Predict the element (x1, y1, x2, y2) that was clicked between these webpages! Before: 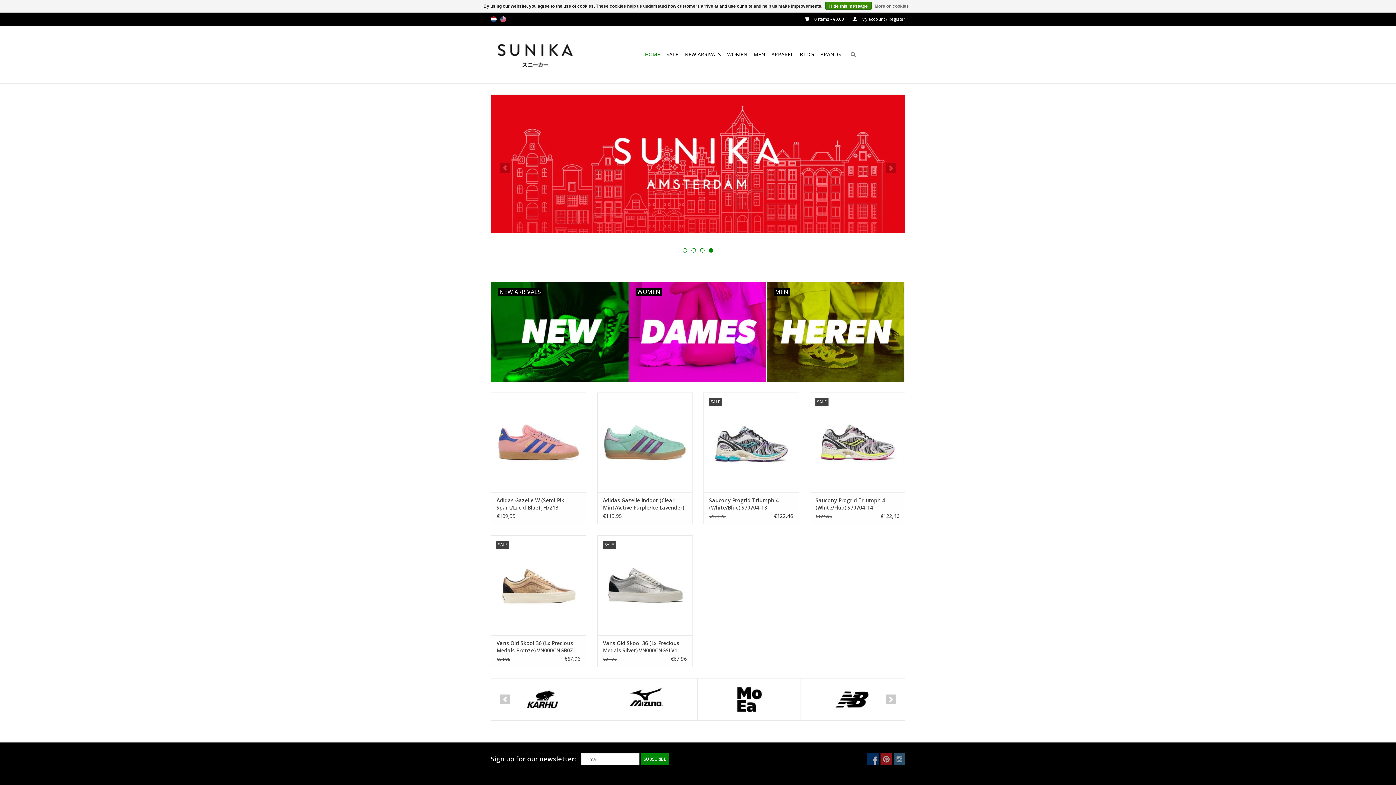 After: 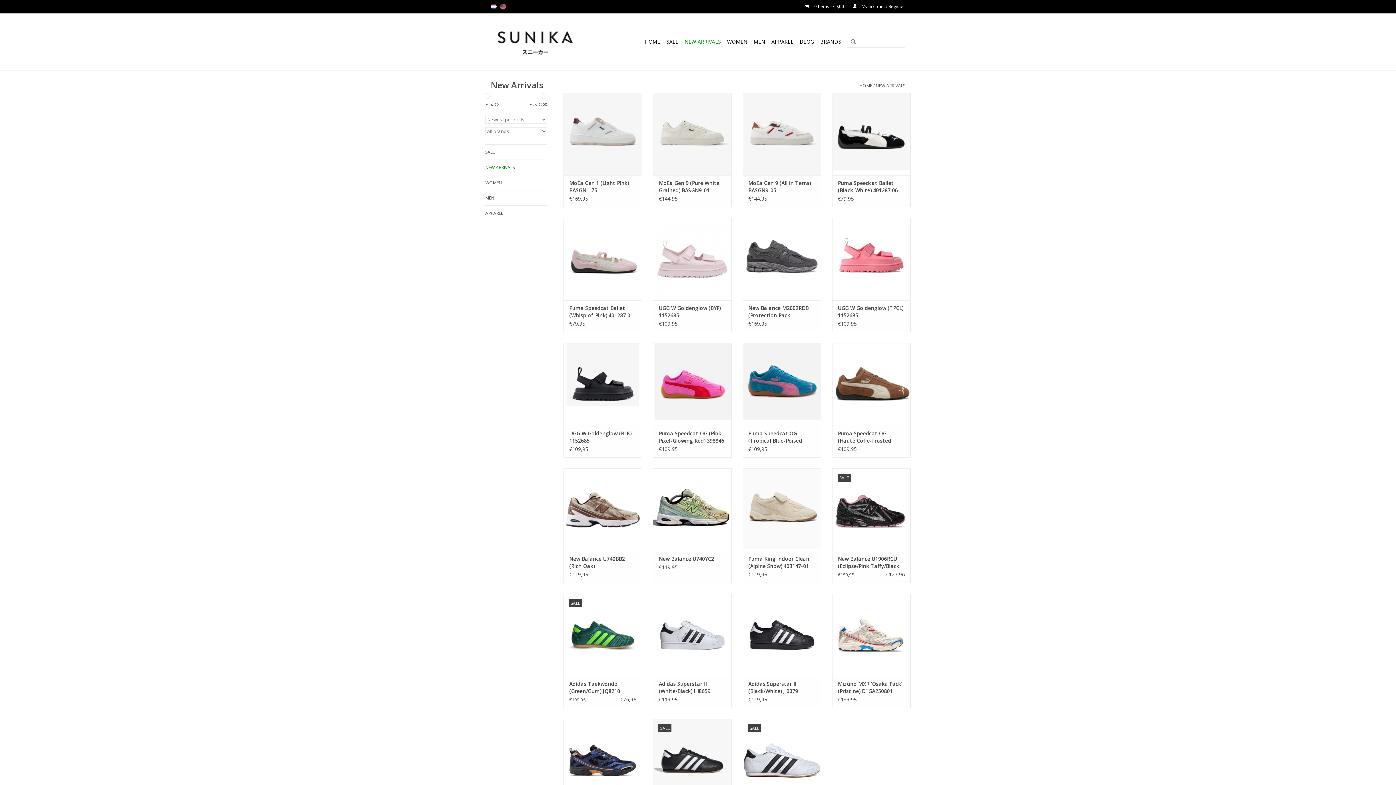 Action: label: NEW ARRIVALS bbox: (491, 282, 628, 381)